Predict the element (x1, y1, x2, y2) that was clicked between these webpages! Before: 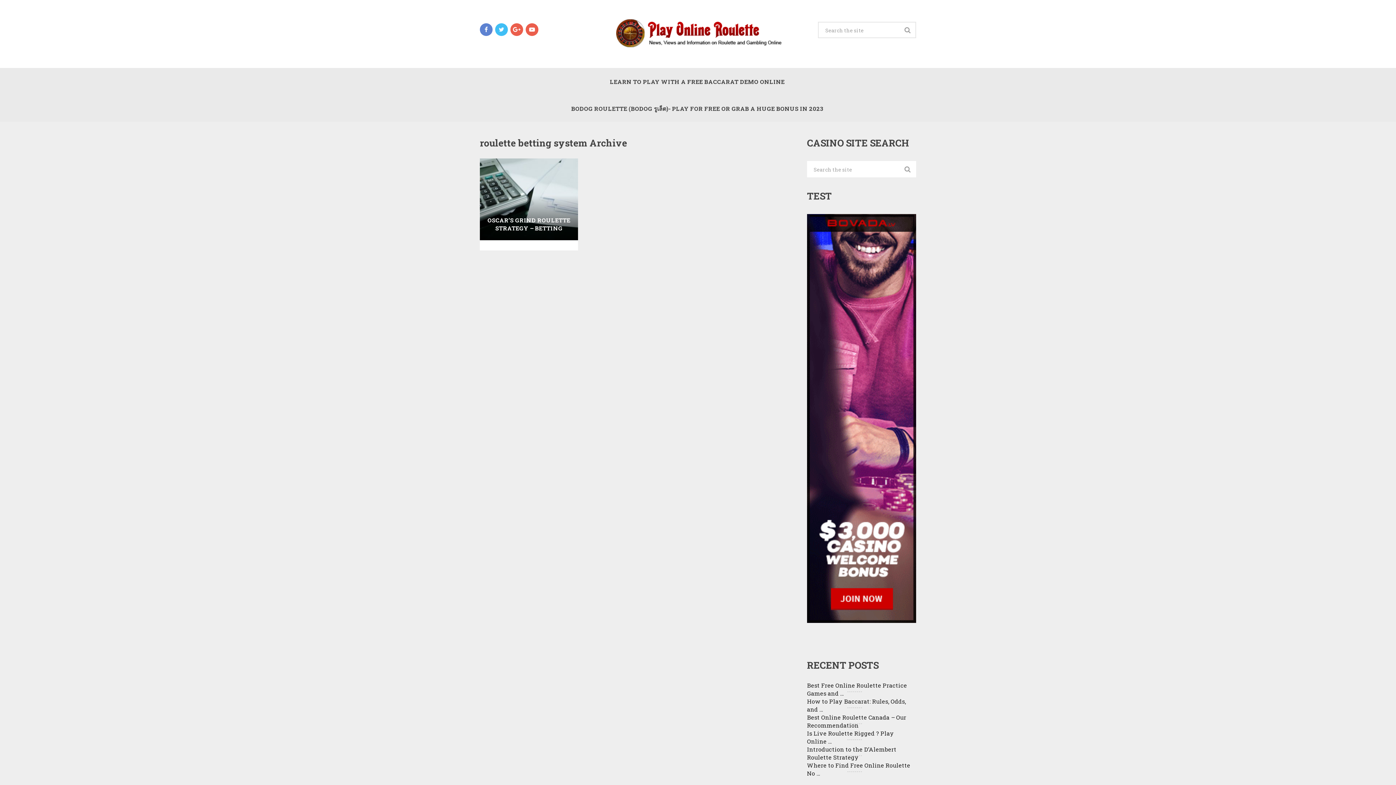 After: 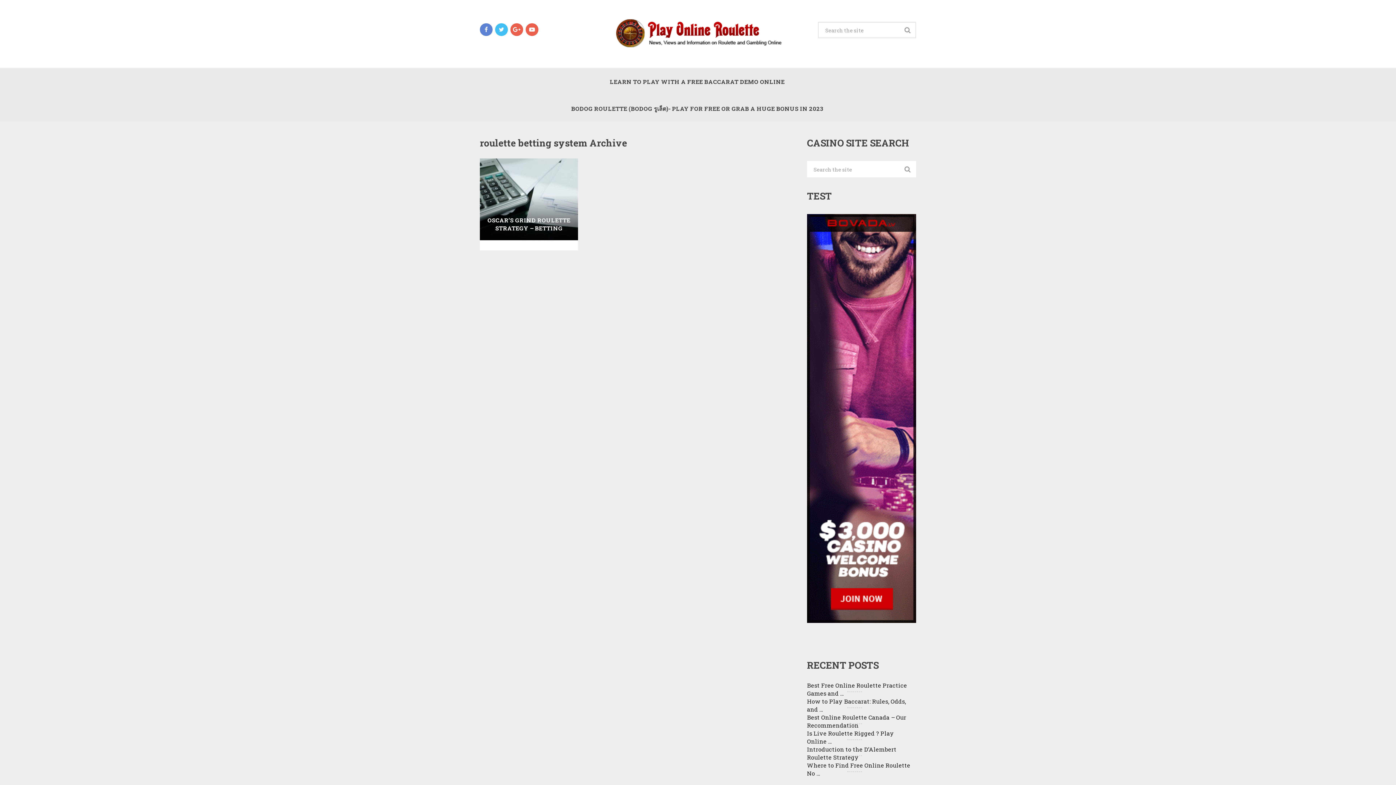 Action: bbox: (510, 23, 523, 36)